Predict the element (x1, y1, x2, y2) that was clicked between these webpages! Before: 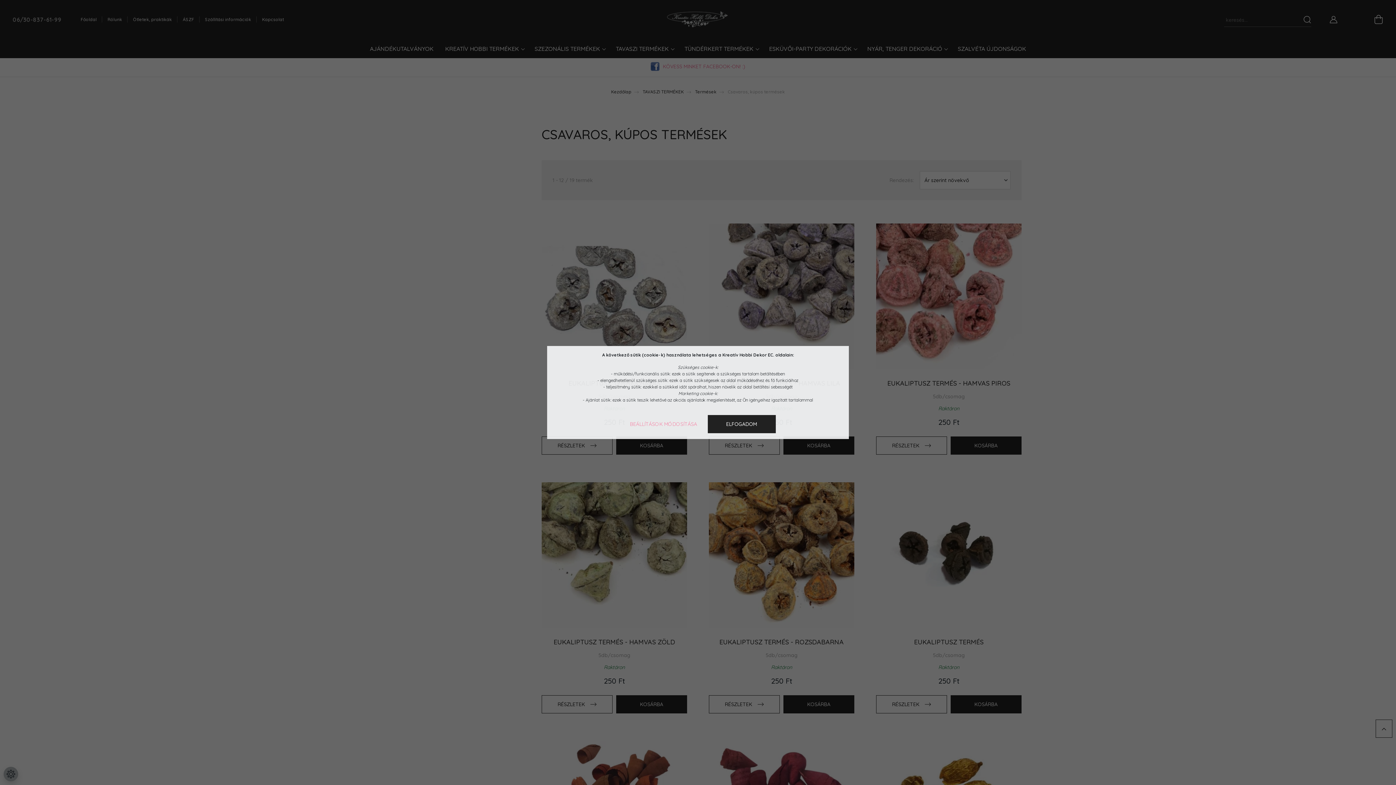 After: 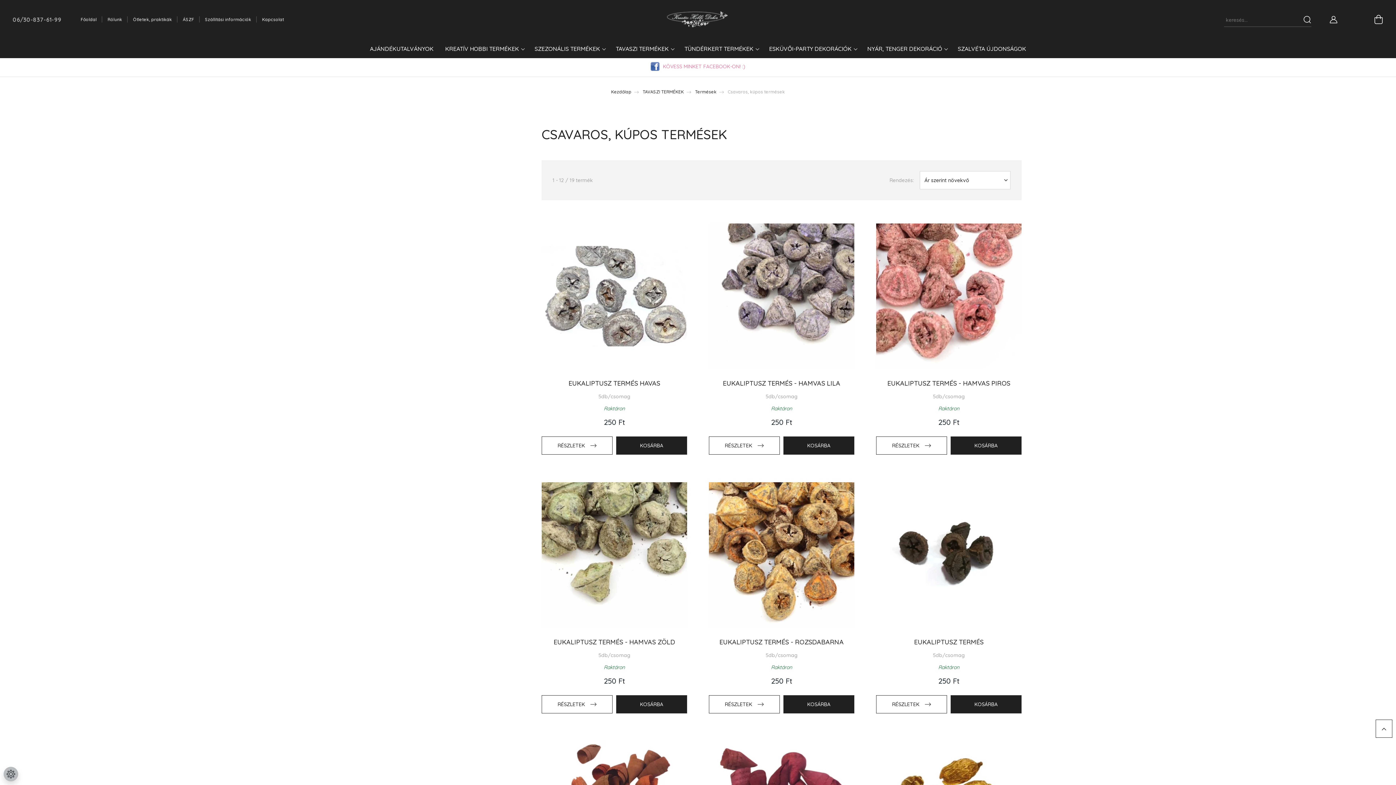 Action: bbox: (707, 415, 775, 433) label: ELFOGADOM